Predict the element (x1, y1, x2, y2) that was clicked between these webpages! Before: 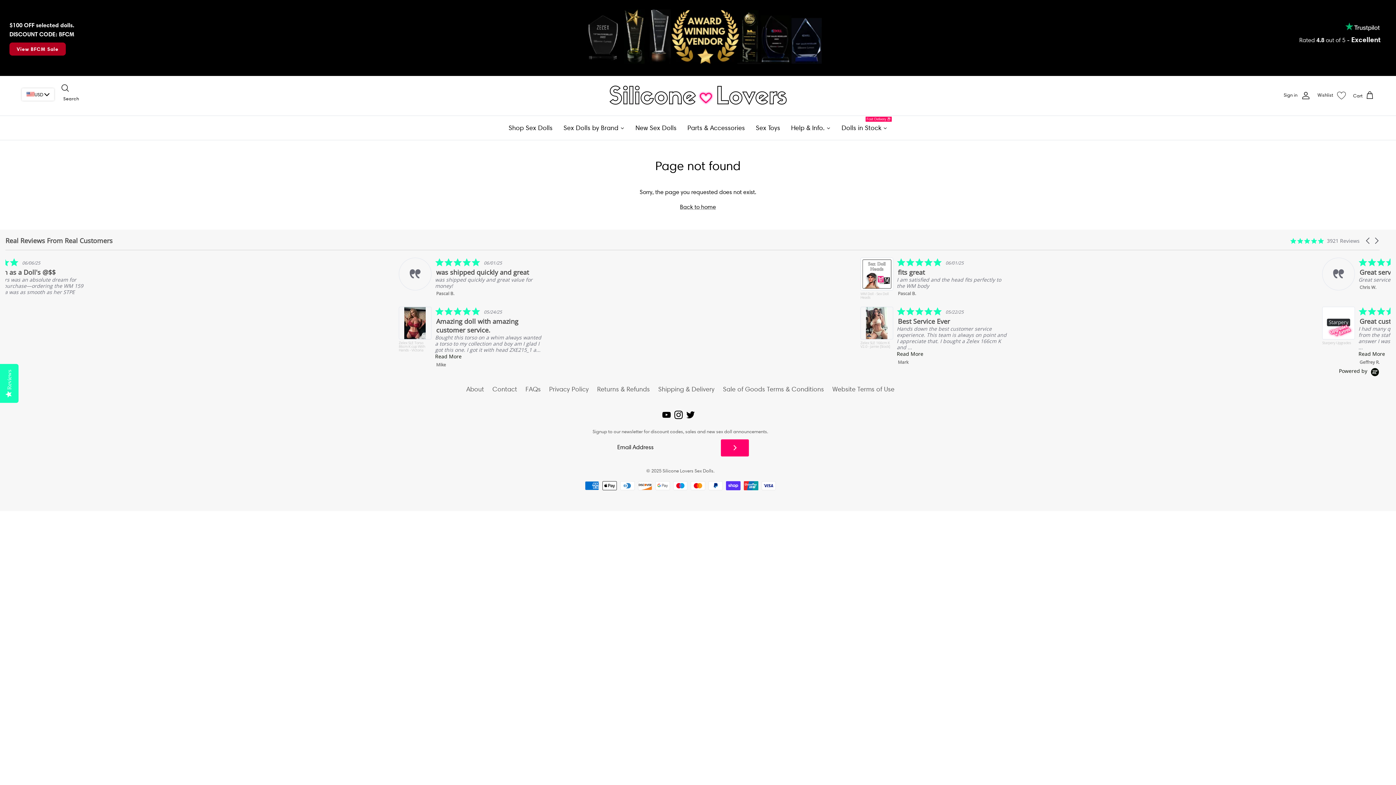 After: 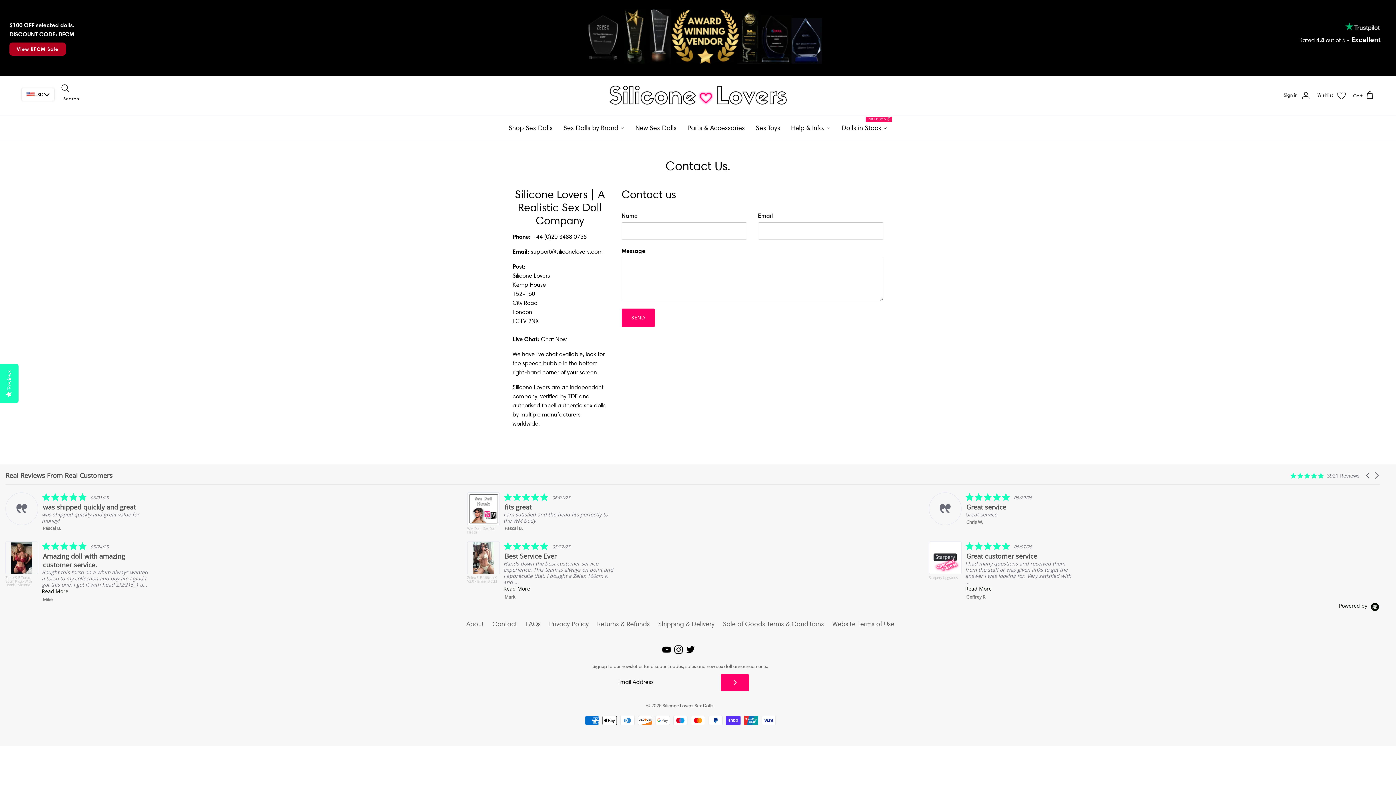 Action: label: Contact bbox: (492, 386, 517, 392)